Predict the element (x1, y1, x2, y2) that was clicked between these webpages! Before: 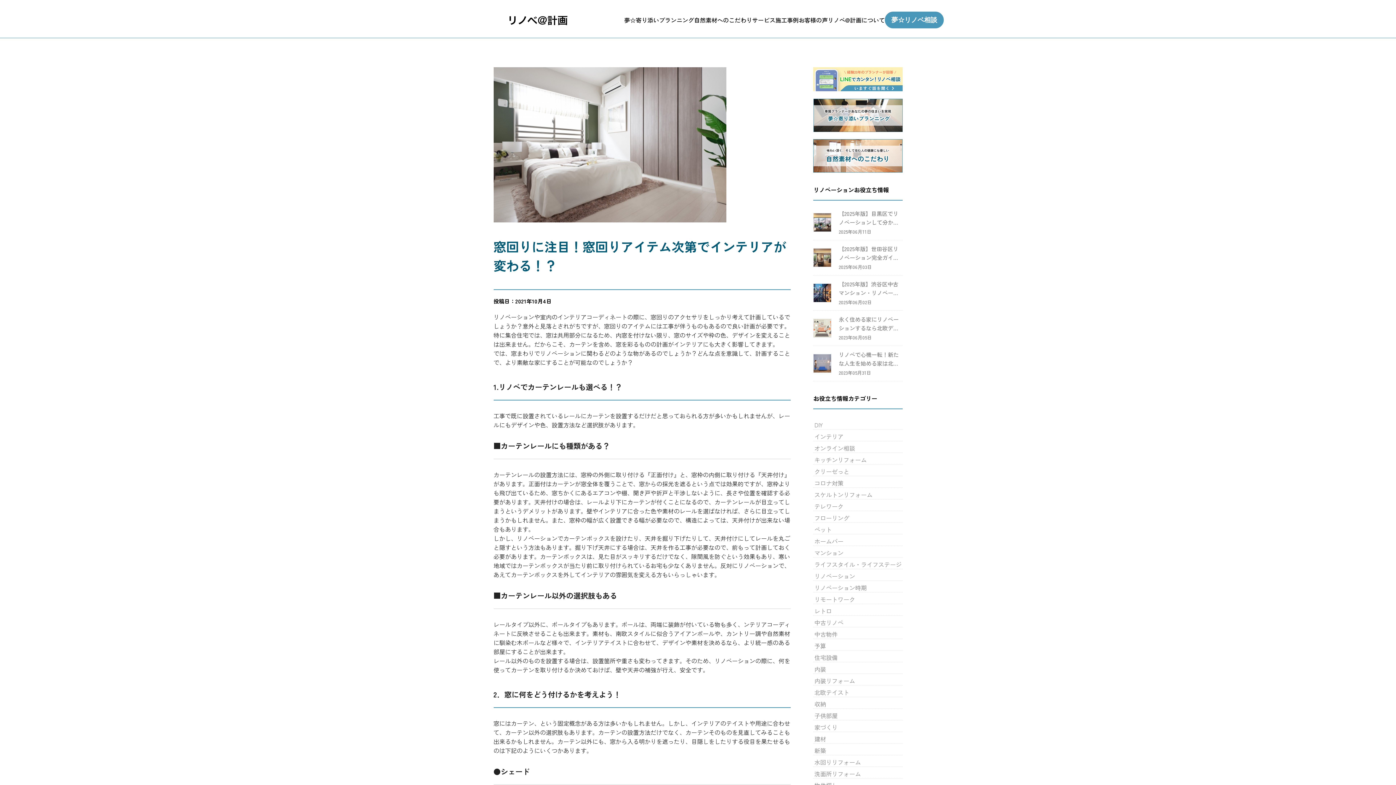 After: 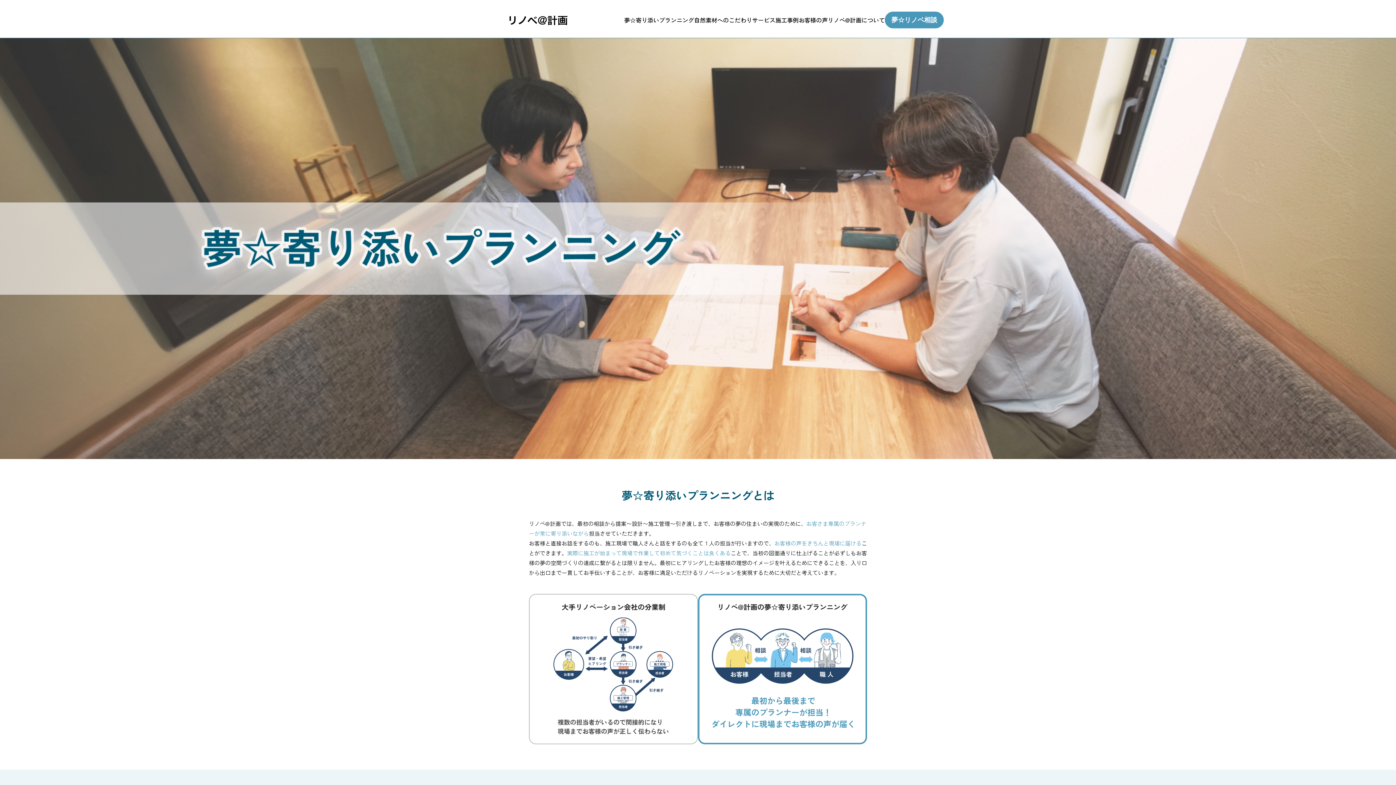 Action: label: 夢☆寄り添いプランニング bbox: (624, 15, 694, 24)